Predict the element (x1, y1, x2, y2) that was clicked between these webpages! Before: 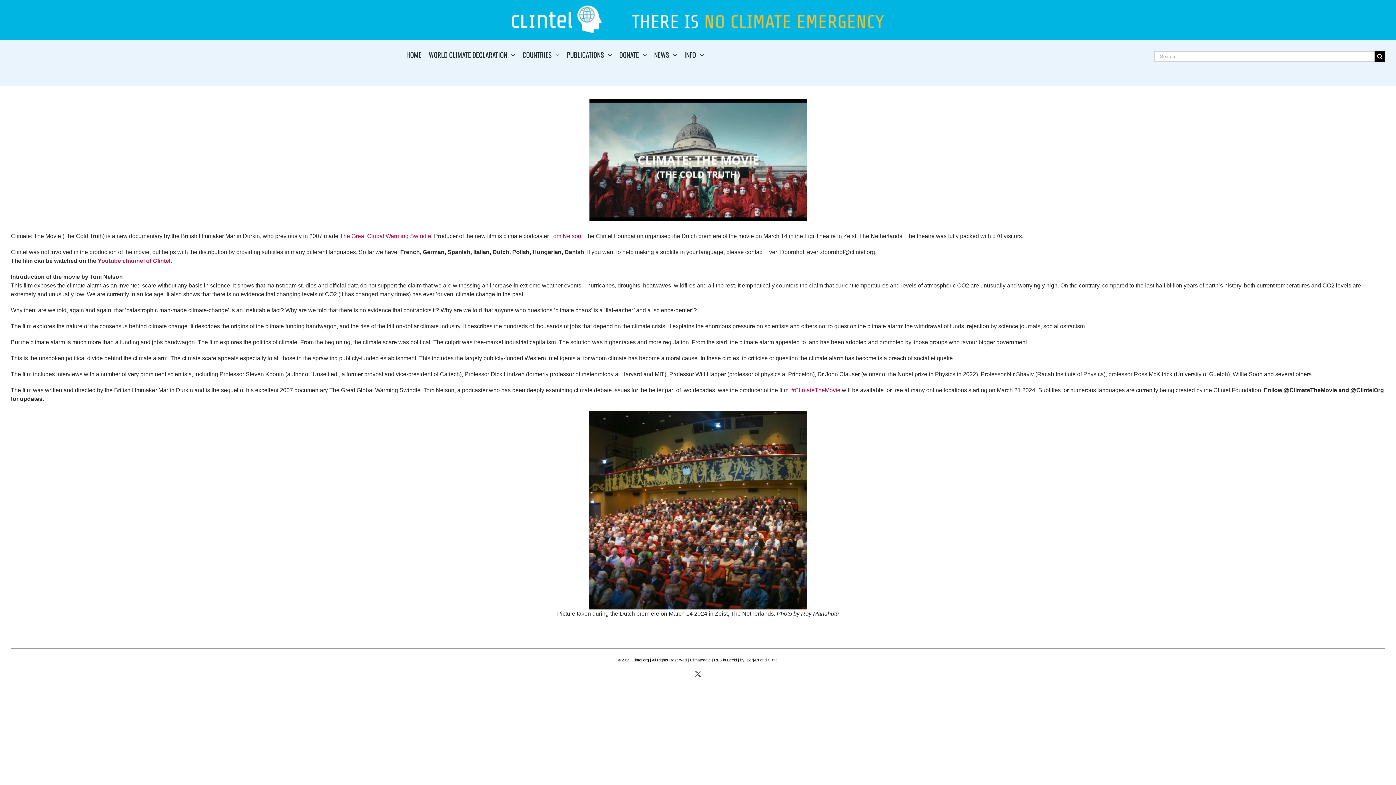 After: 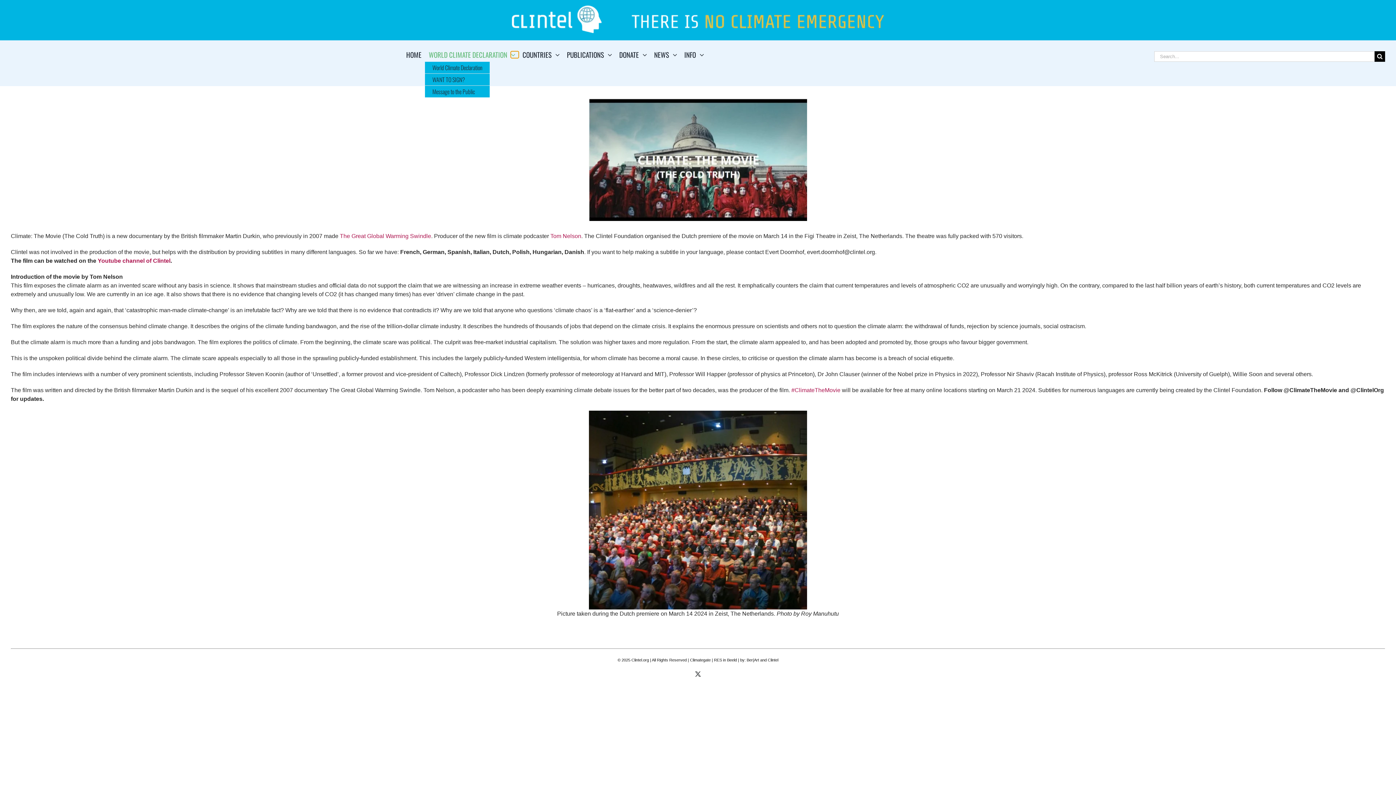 Action: label: Open submenu of WORLD CLIMATE DECLARATION bbox: (511, 51, 519, 58)